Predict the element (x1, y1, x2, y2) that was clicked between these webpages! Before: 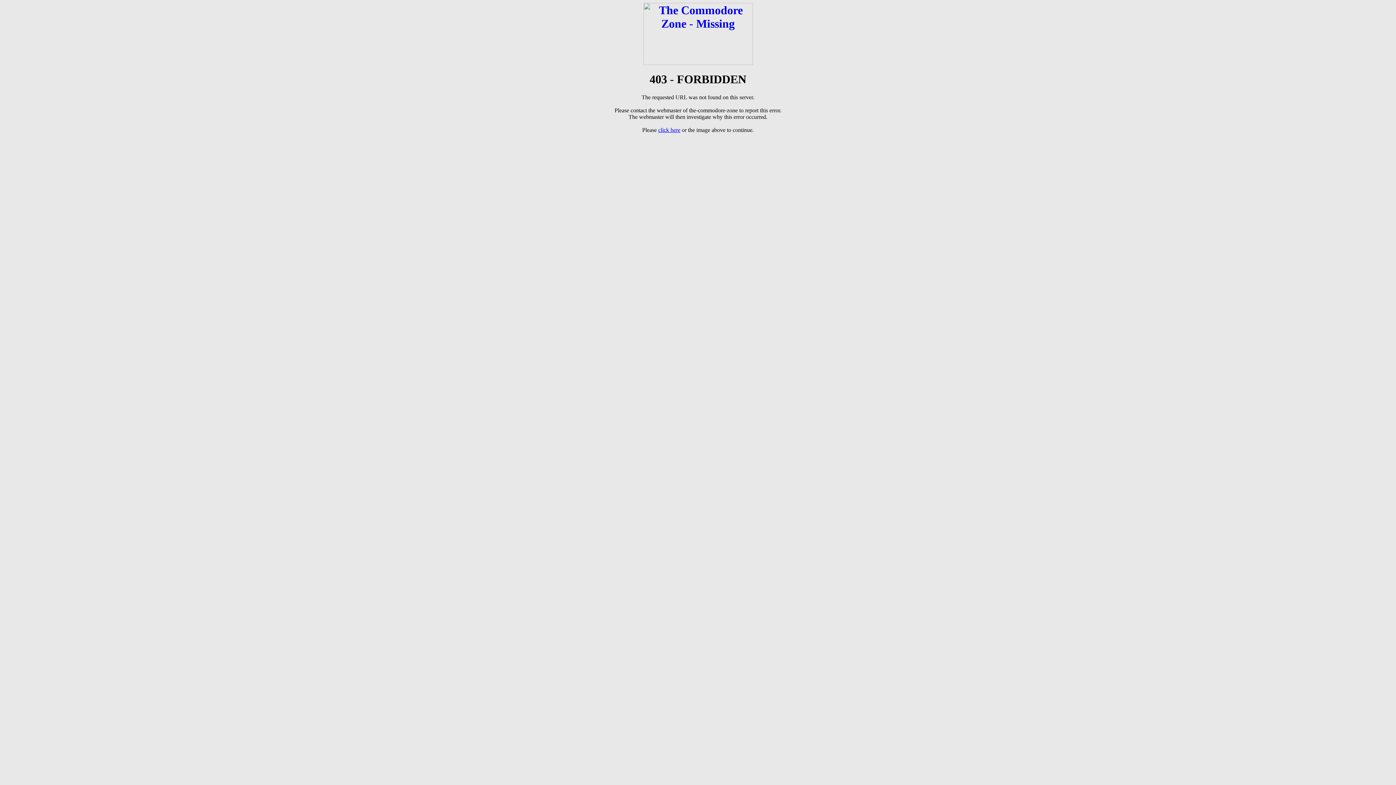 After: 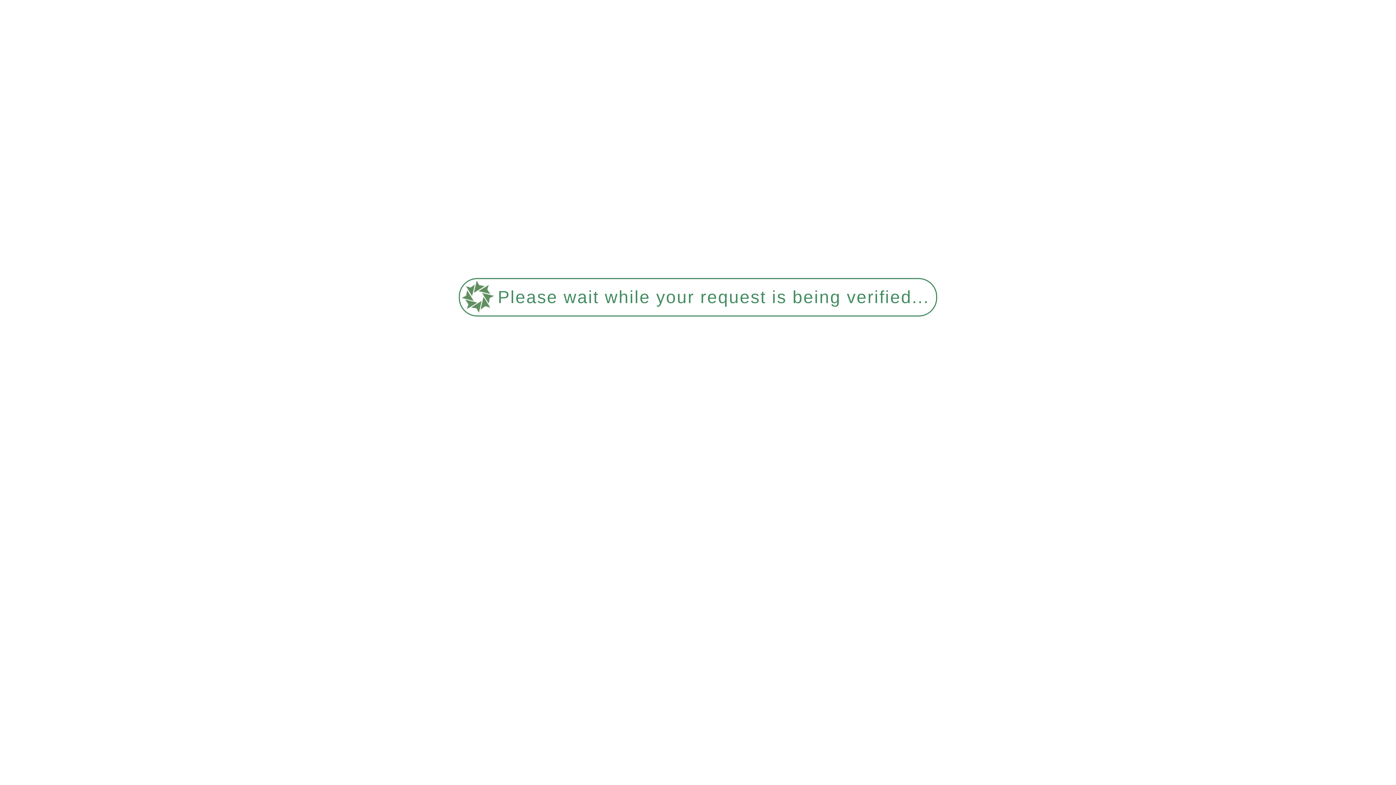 Action: bbox: (658, 126, 680, 133) label: click here